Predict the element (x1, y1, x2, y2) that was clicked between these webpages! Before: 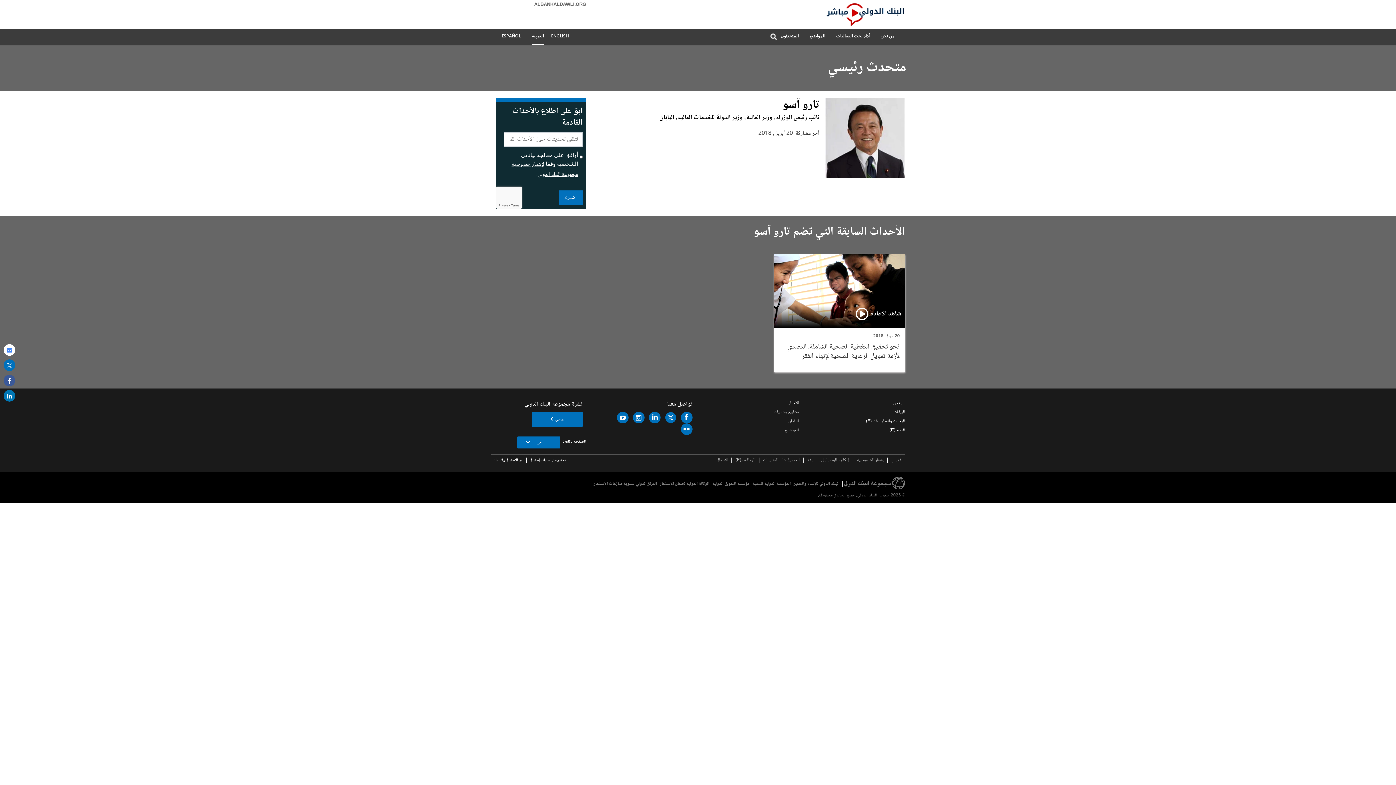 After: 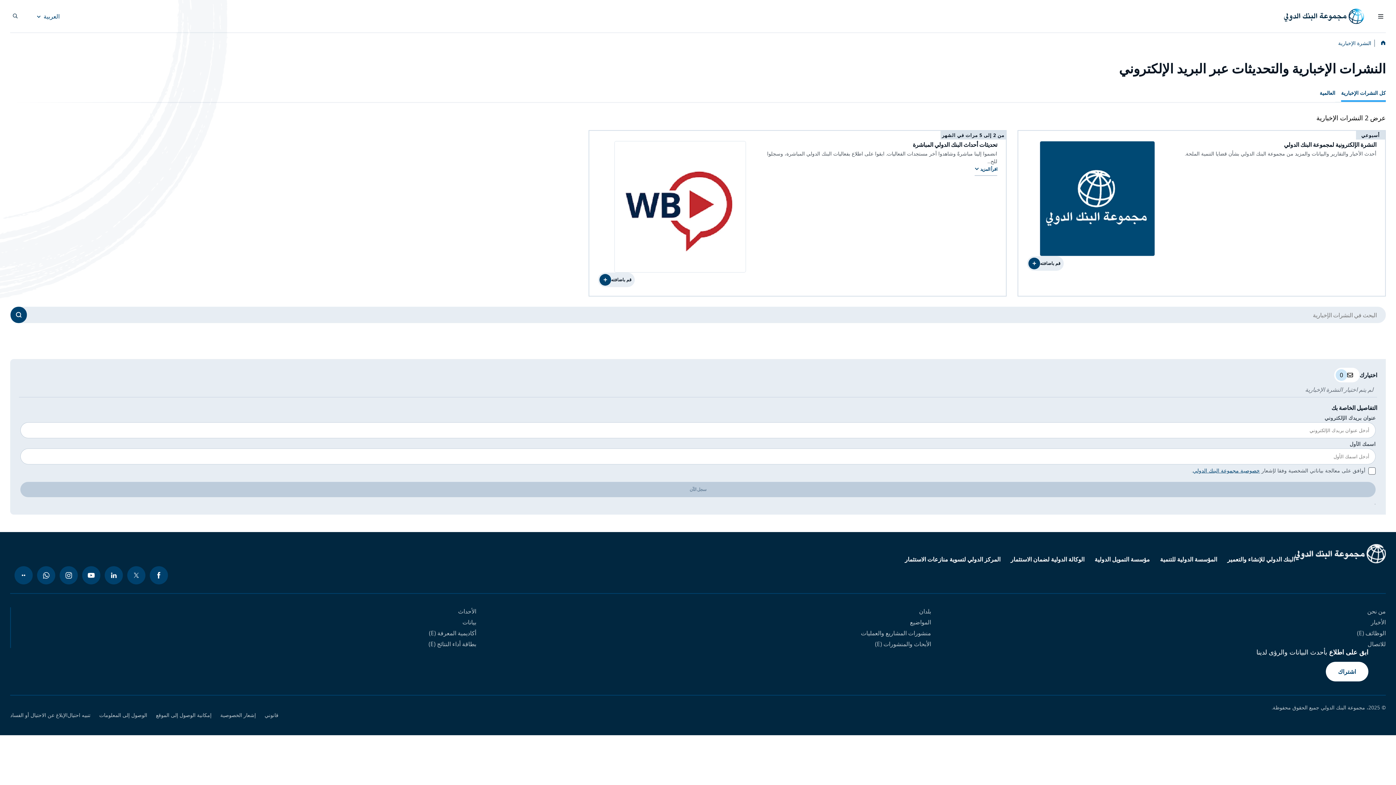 Action: bbox: (531, 412, 582, 427) label: عربي